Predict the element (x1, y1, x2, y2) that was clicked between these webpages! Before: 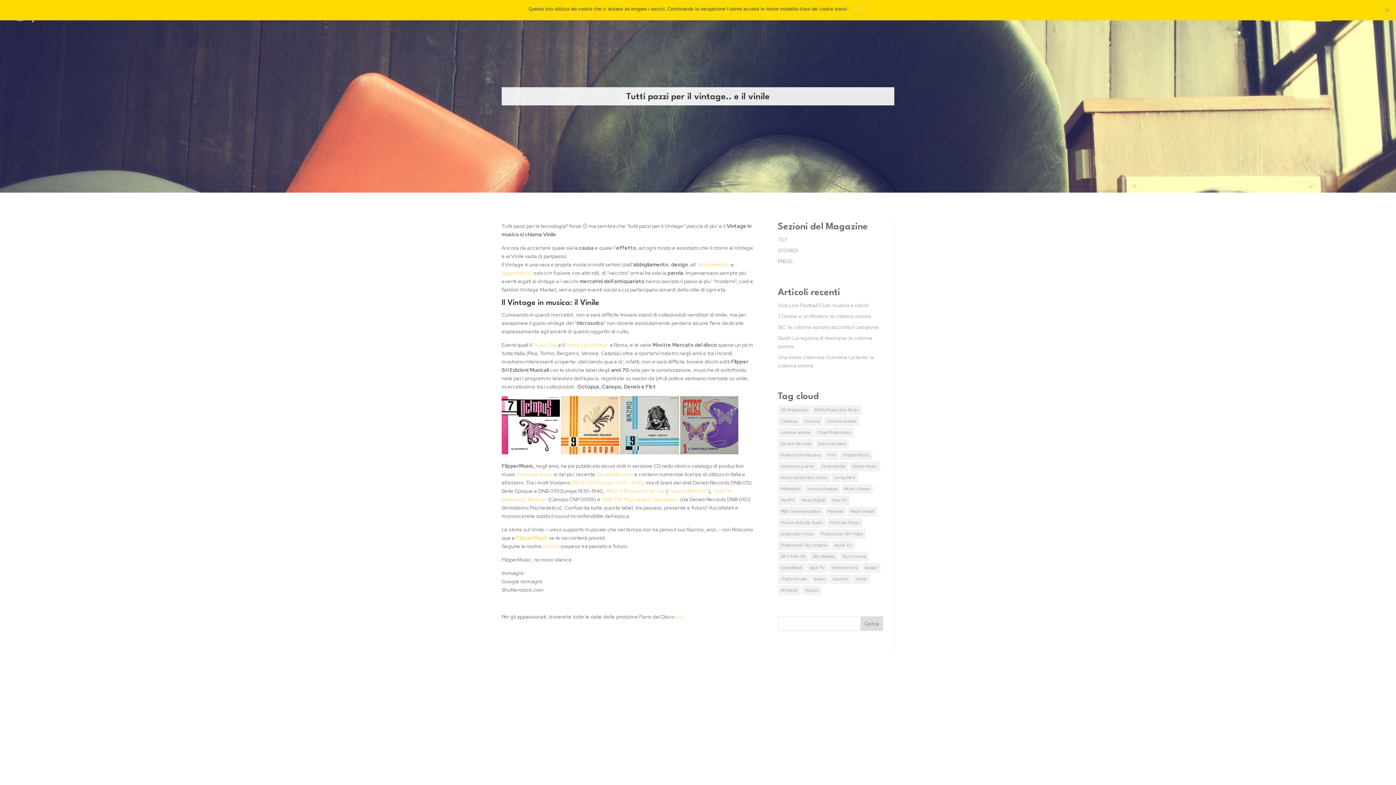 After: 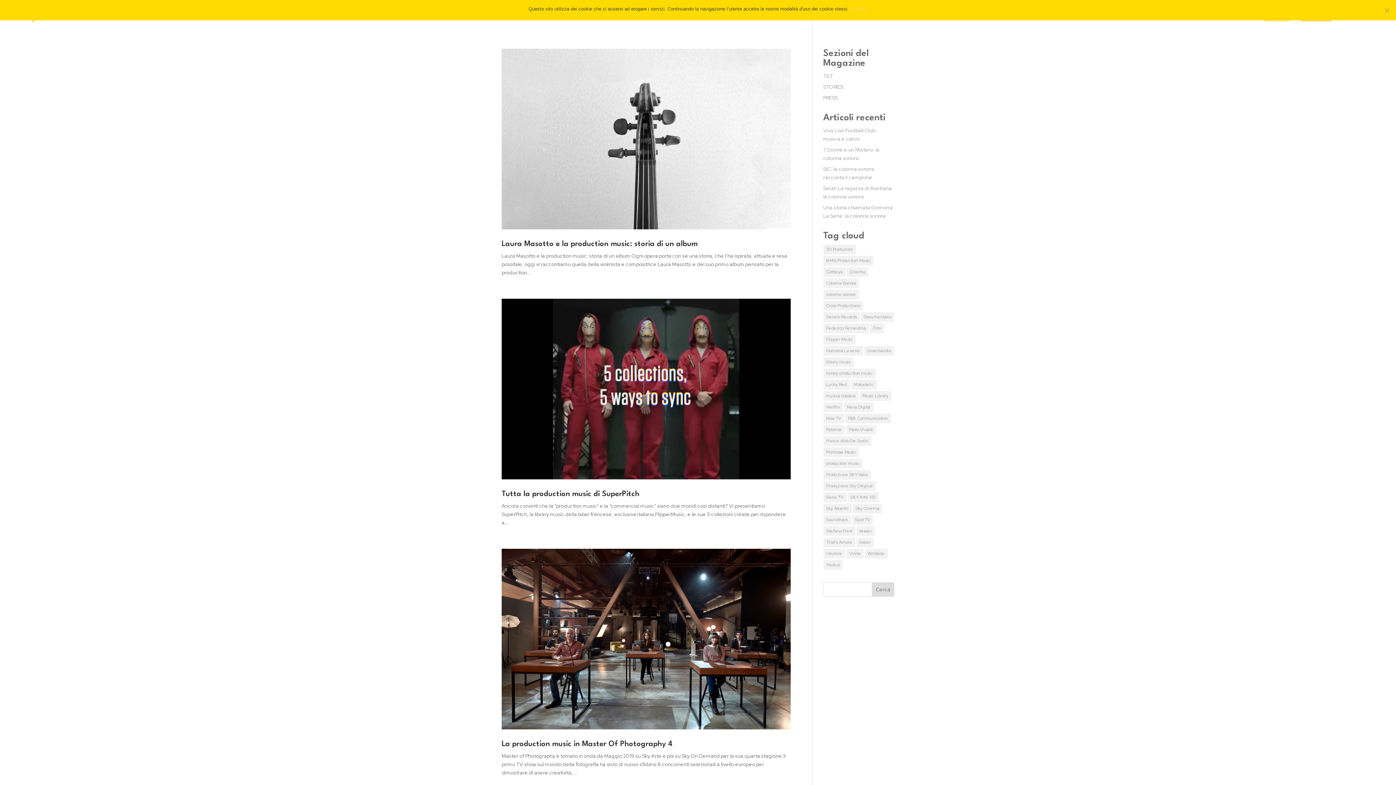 Action: bbox: (778, 428, 813, 437) label: colonne sonore (11 elementi)